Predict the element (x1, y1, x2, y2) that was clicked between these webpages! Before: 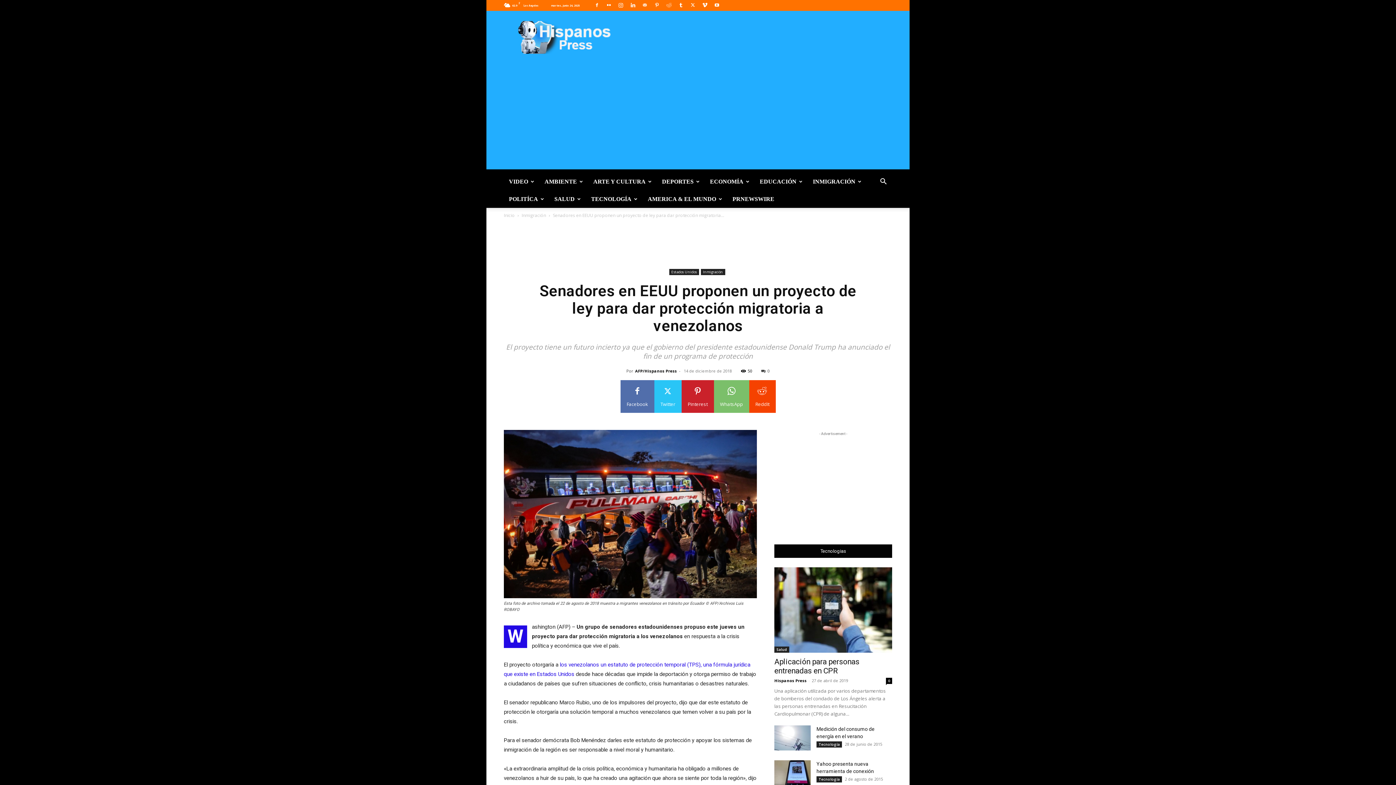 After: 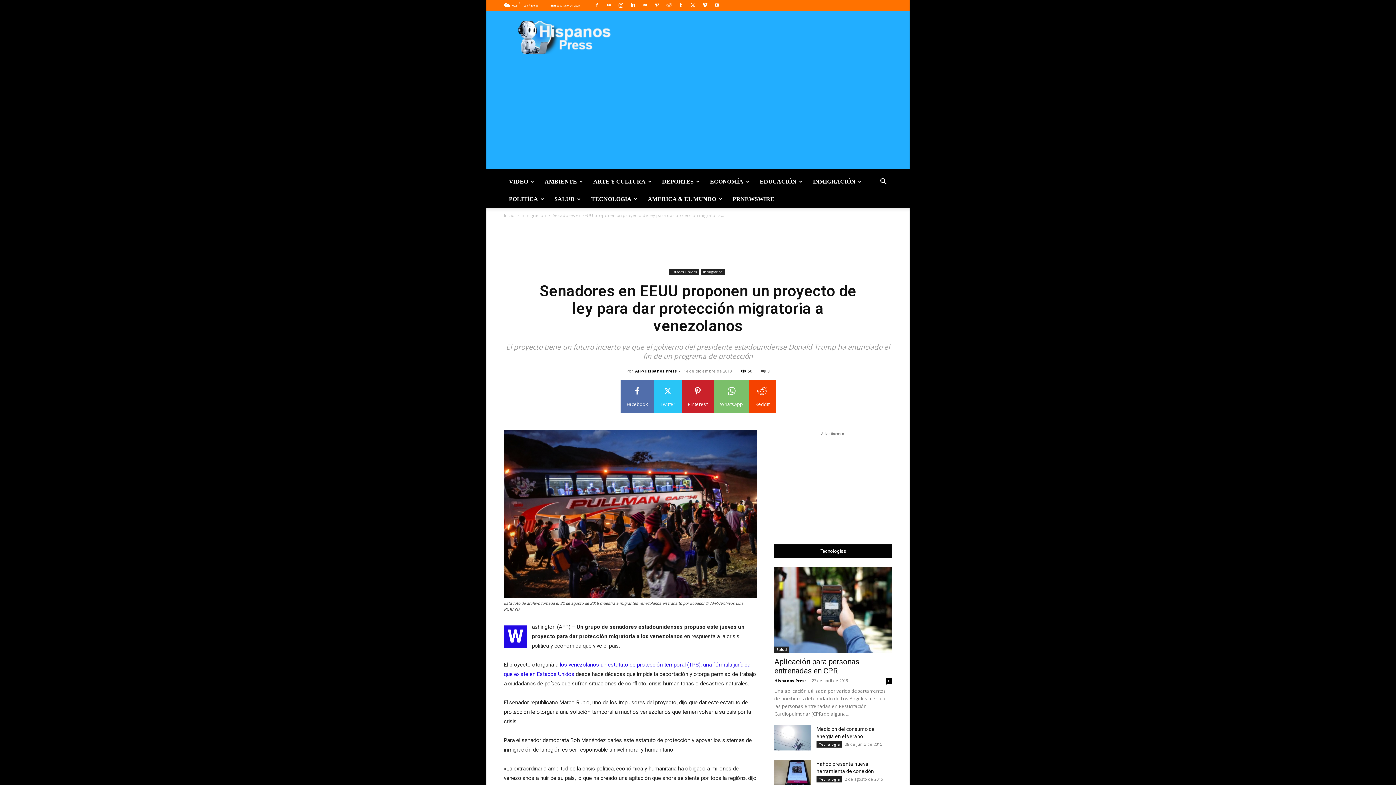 Action: bbox: (675, 0, 686, 10)